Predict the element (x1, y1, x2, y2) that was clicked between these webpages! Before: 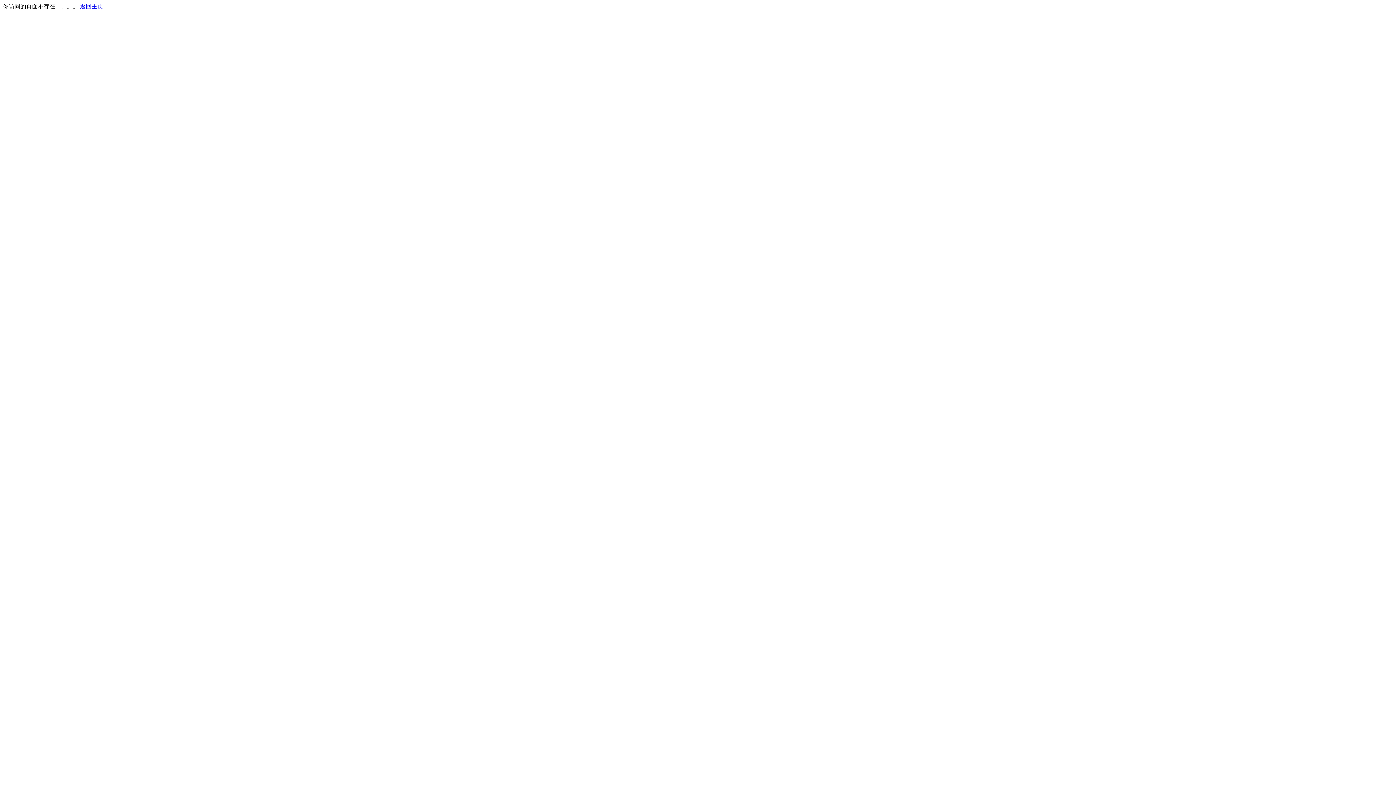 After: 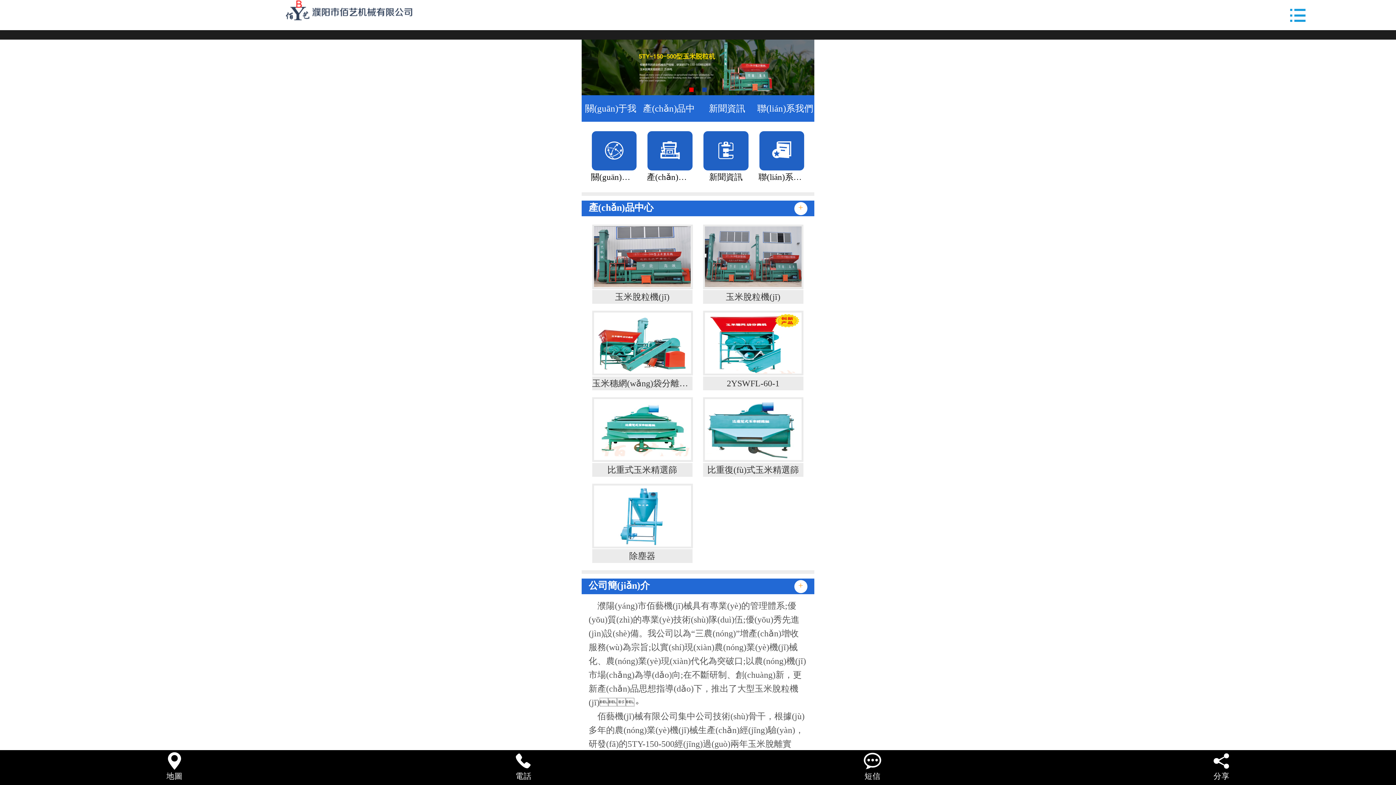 Action: bbox: (80, 3, 103, 9) label: 返回主页